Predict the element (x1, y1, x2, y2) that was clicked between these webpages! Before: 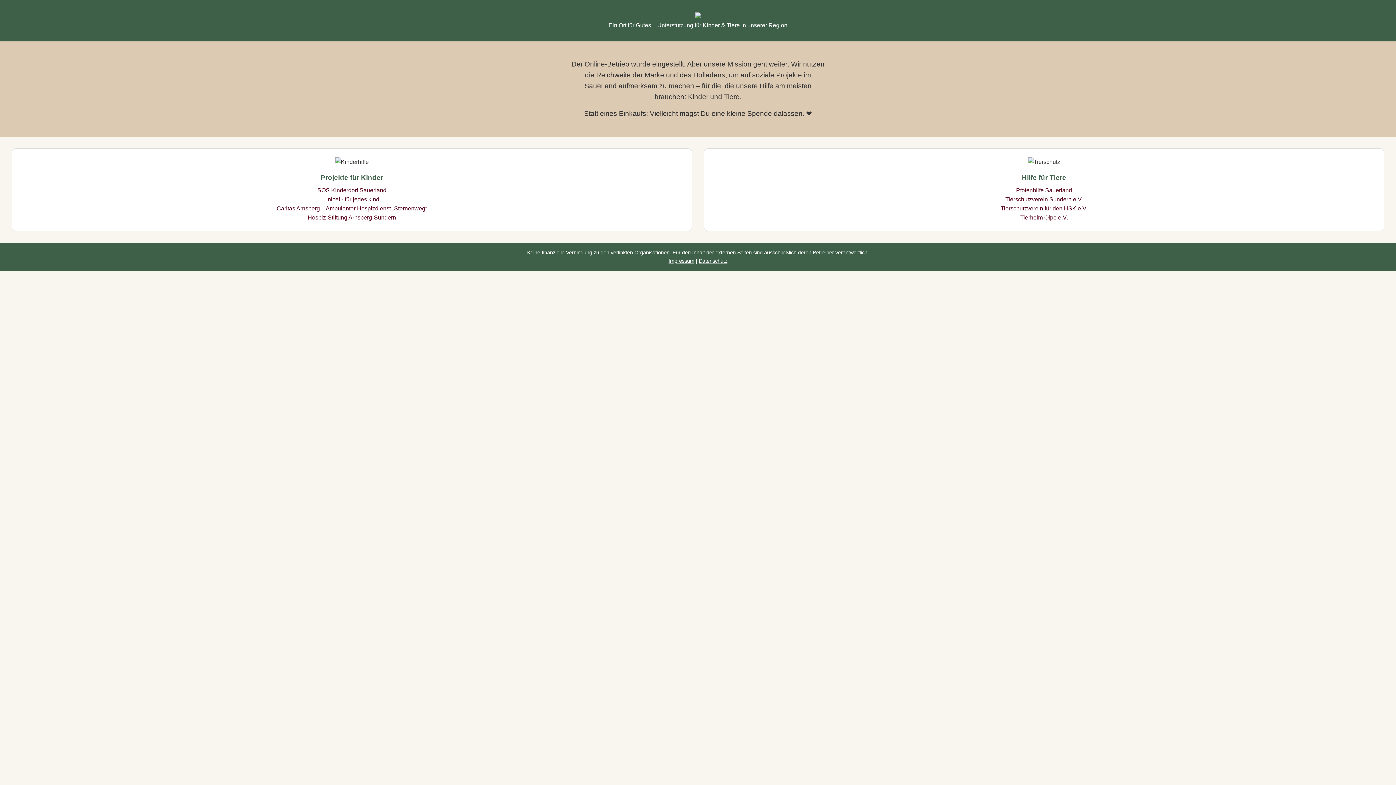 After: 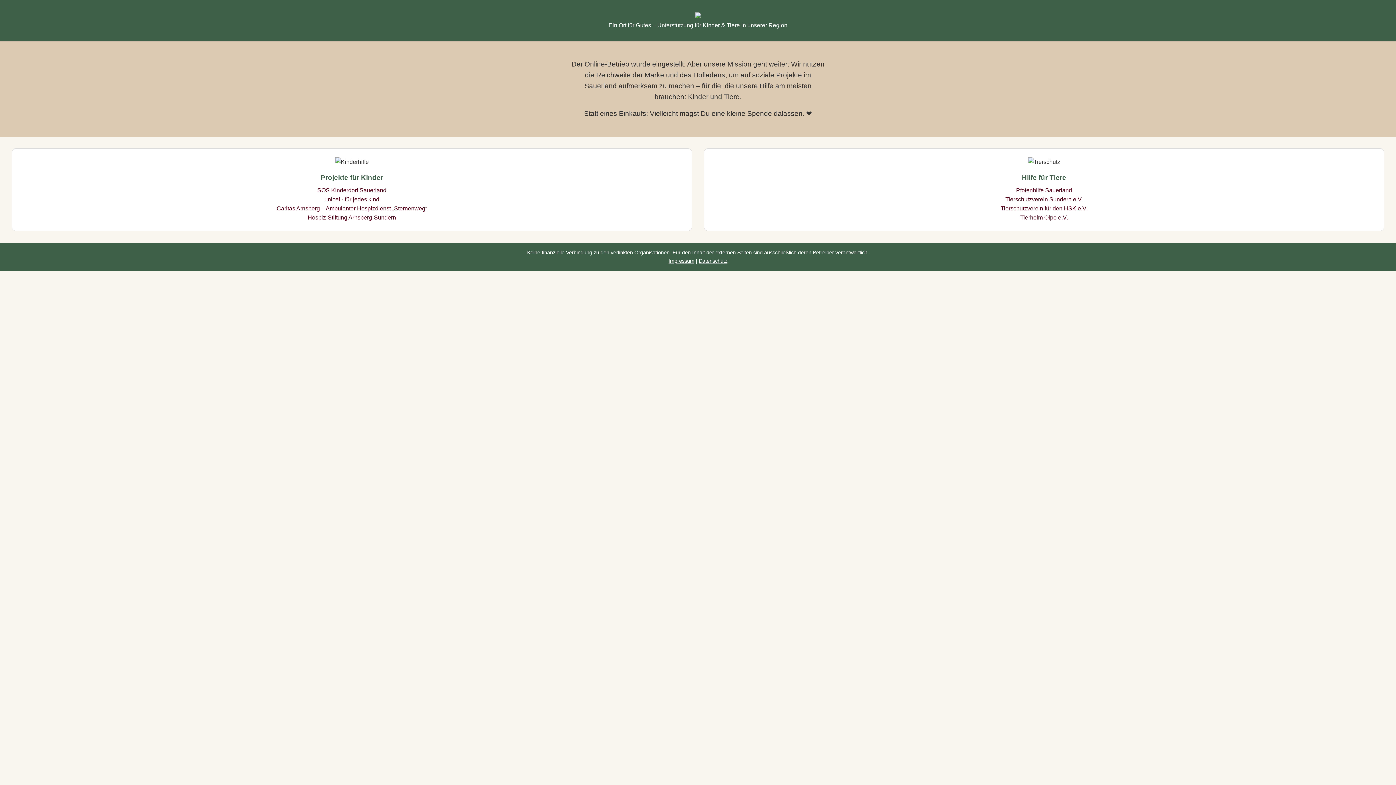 Action: label: Datenschutz bbox: (698, 258, 727, 264)